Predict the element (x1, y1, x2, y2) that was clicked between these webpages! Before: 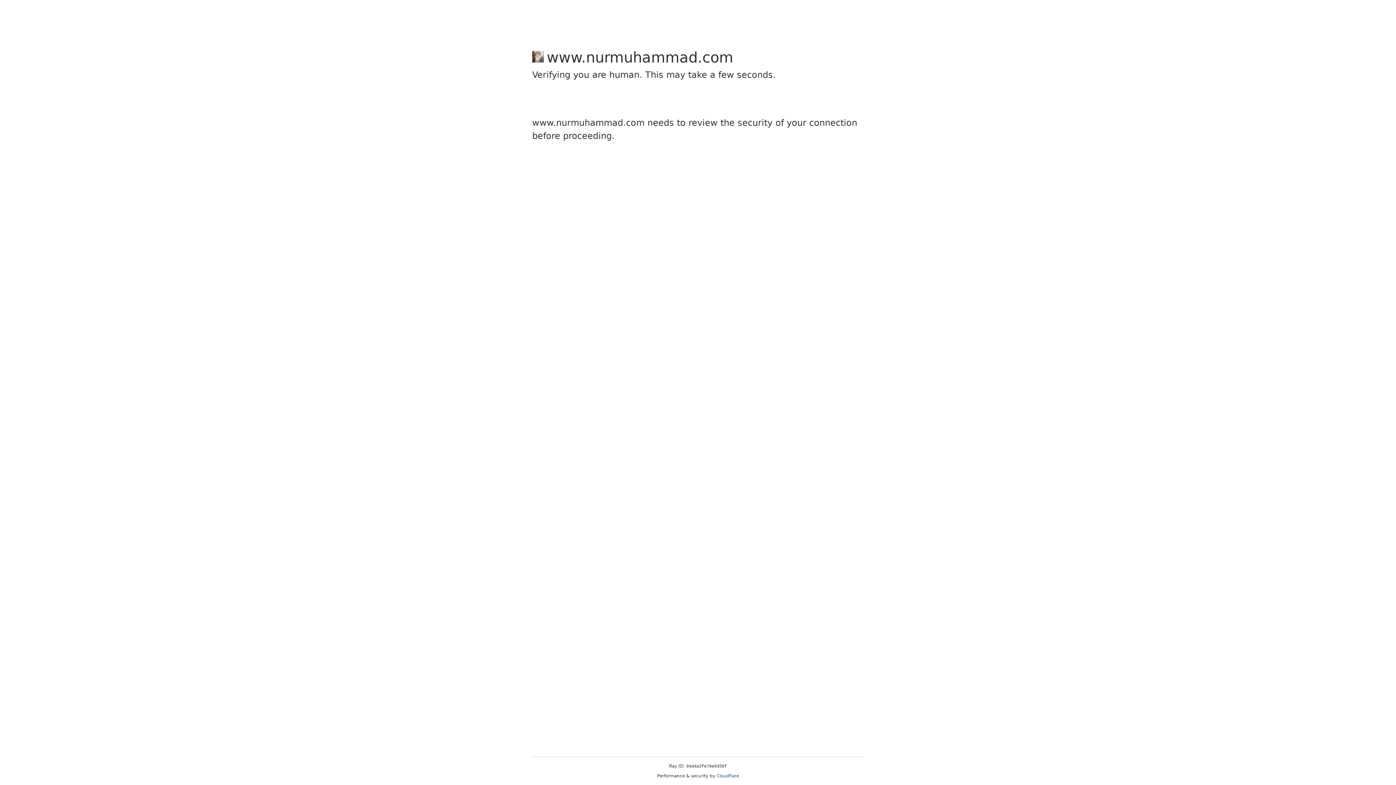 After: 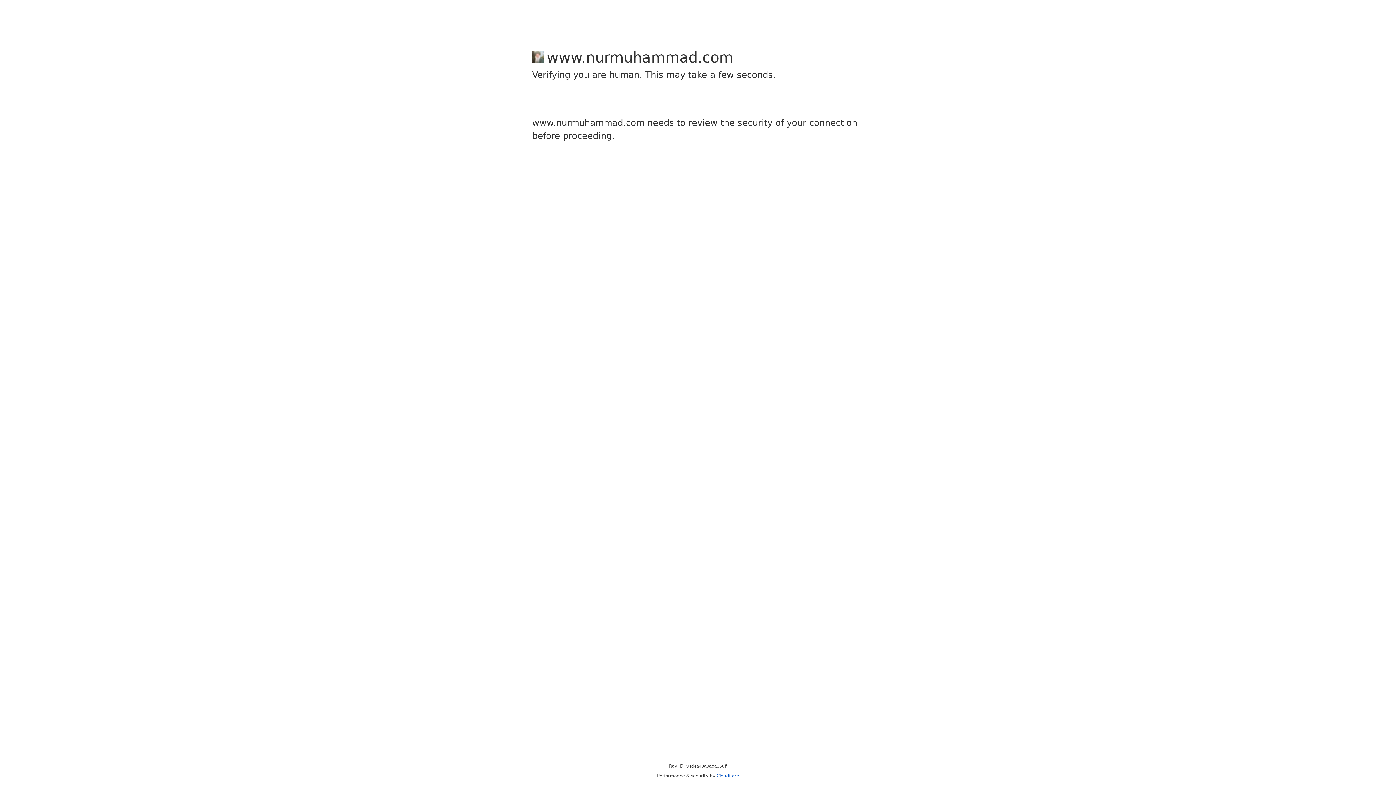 Action: label: Cloudflare bbox: (716, 773, 739, 778)